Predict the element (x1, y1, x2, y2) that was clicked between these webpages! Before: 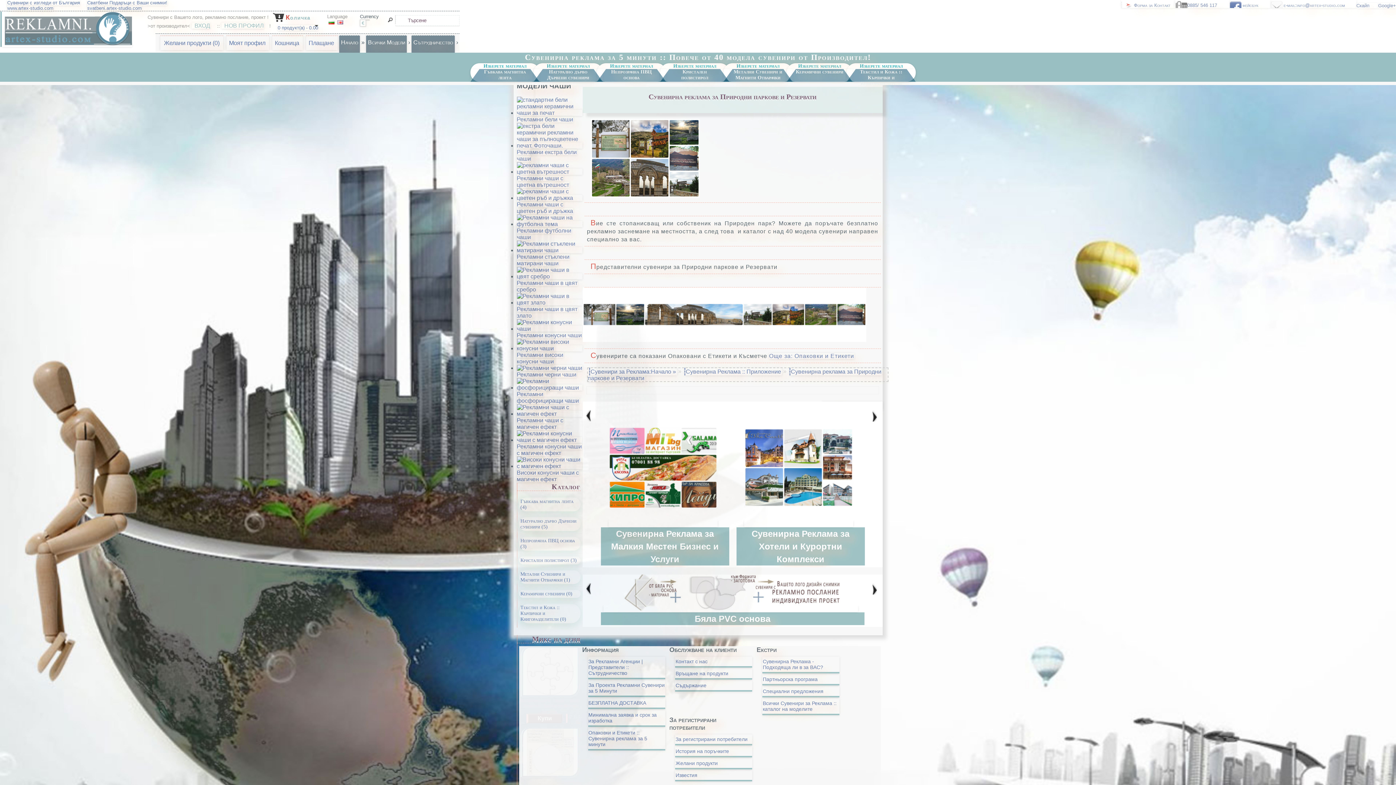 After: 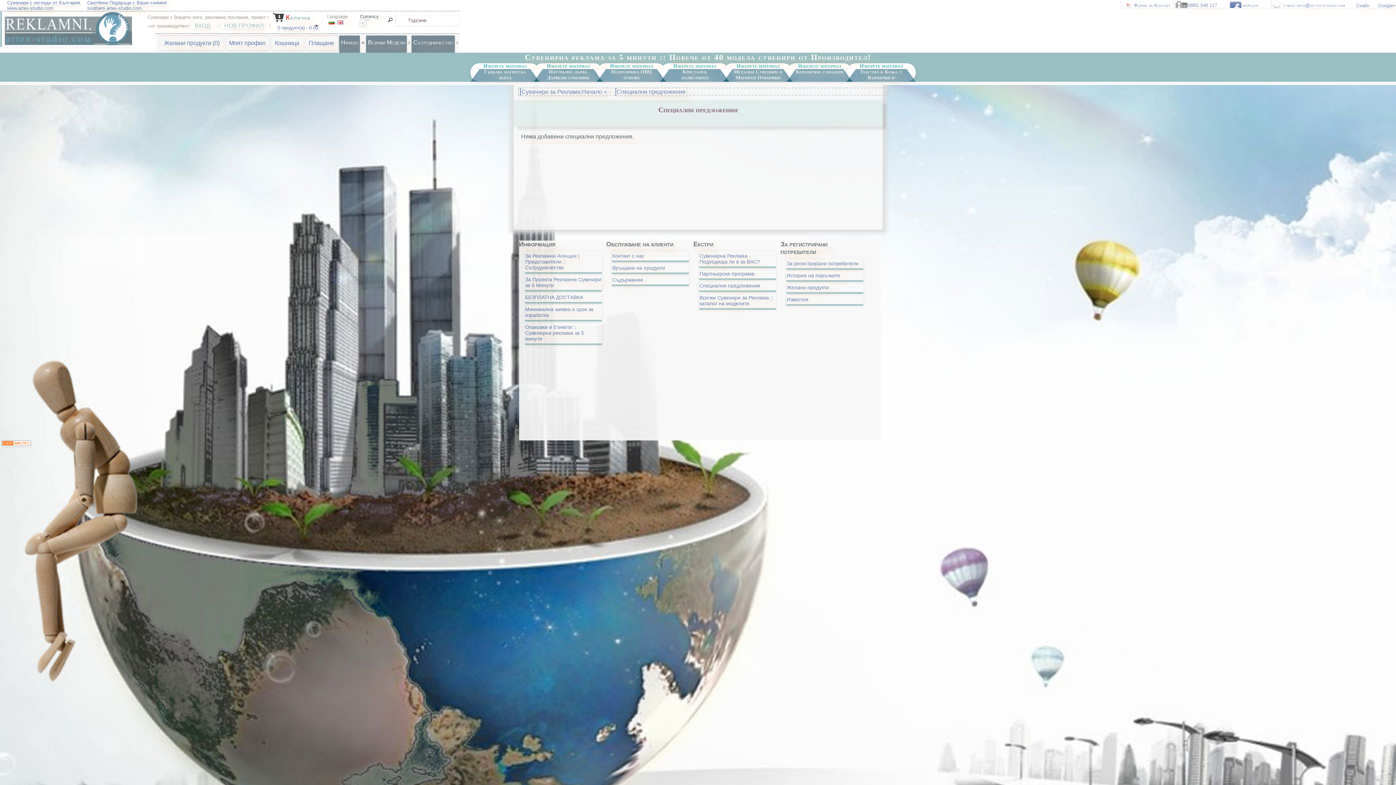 Action: label: Специални предложения bbox: (762, 686, 839, 697)